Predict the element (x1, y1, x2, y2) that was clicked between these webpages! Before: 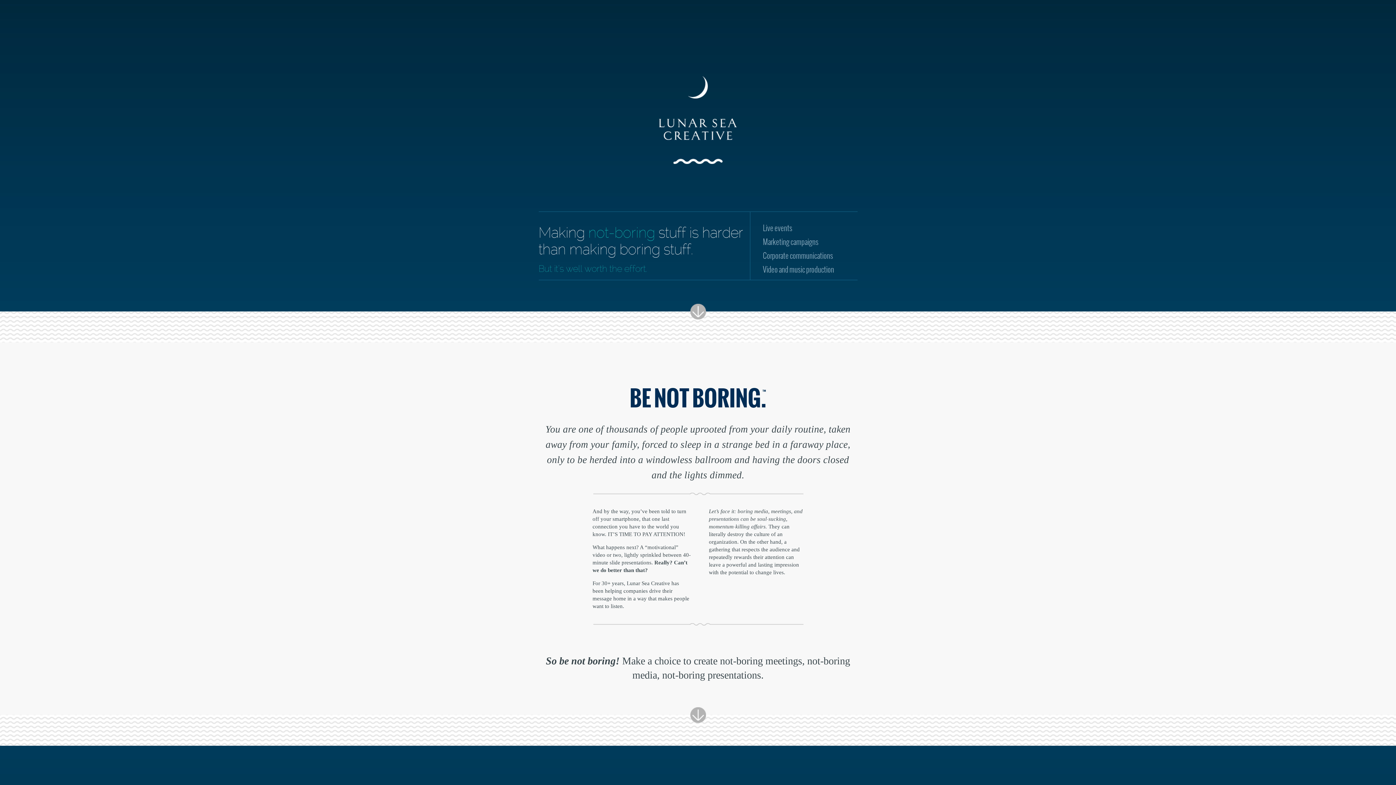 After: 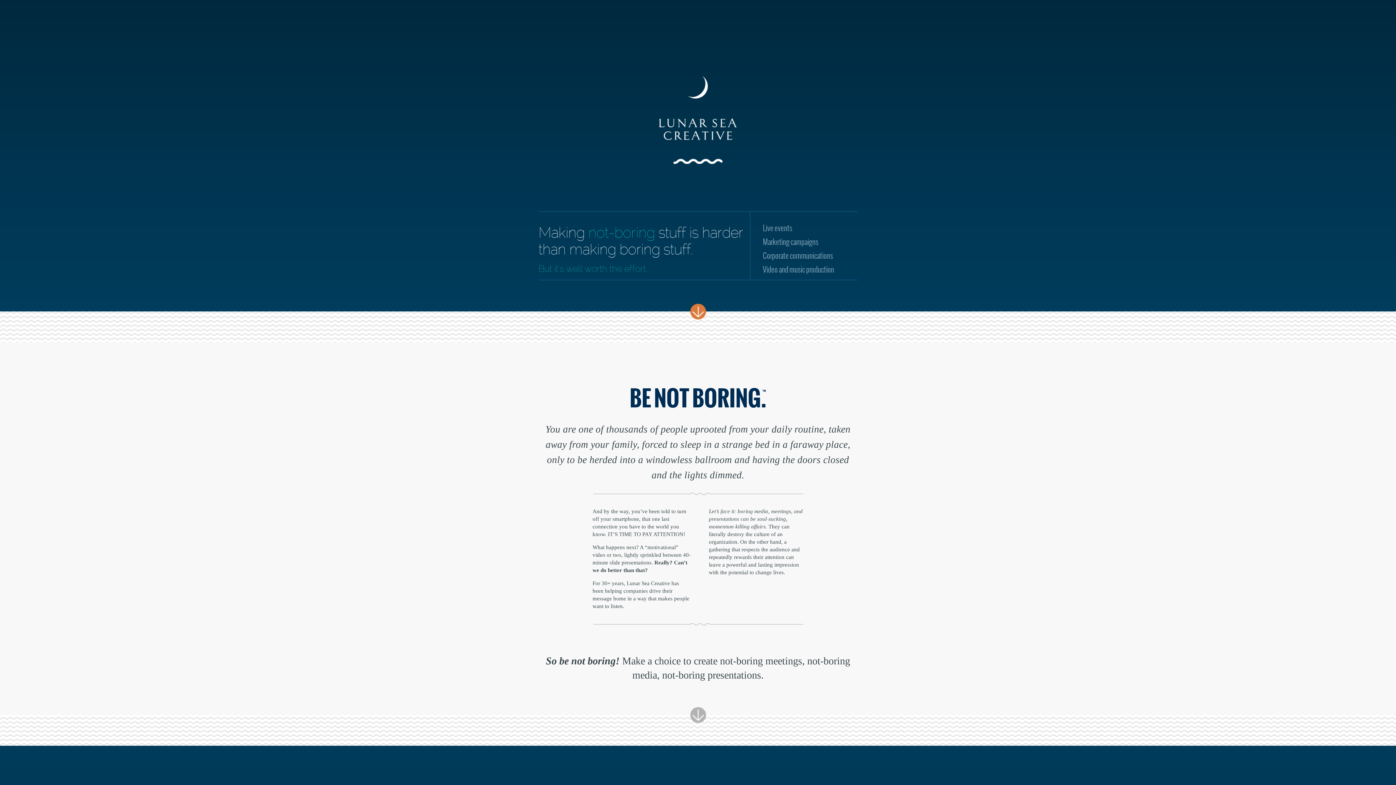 Action: label:   bbox: (690, 304, 706, 319)